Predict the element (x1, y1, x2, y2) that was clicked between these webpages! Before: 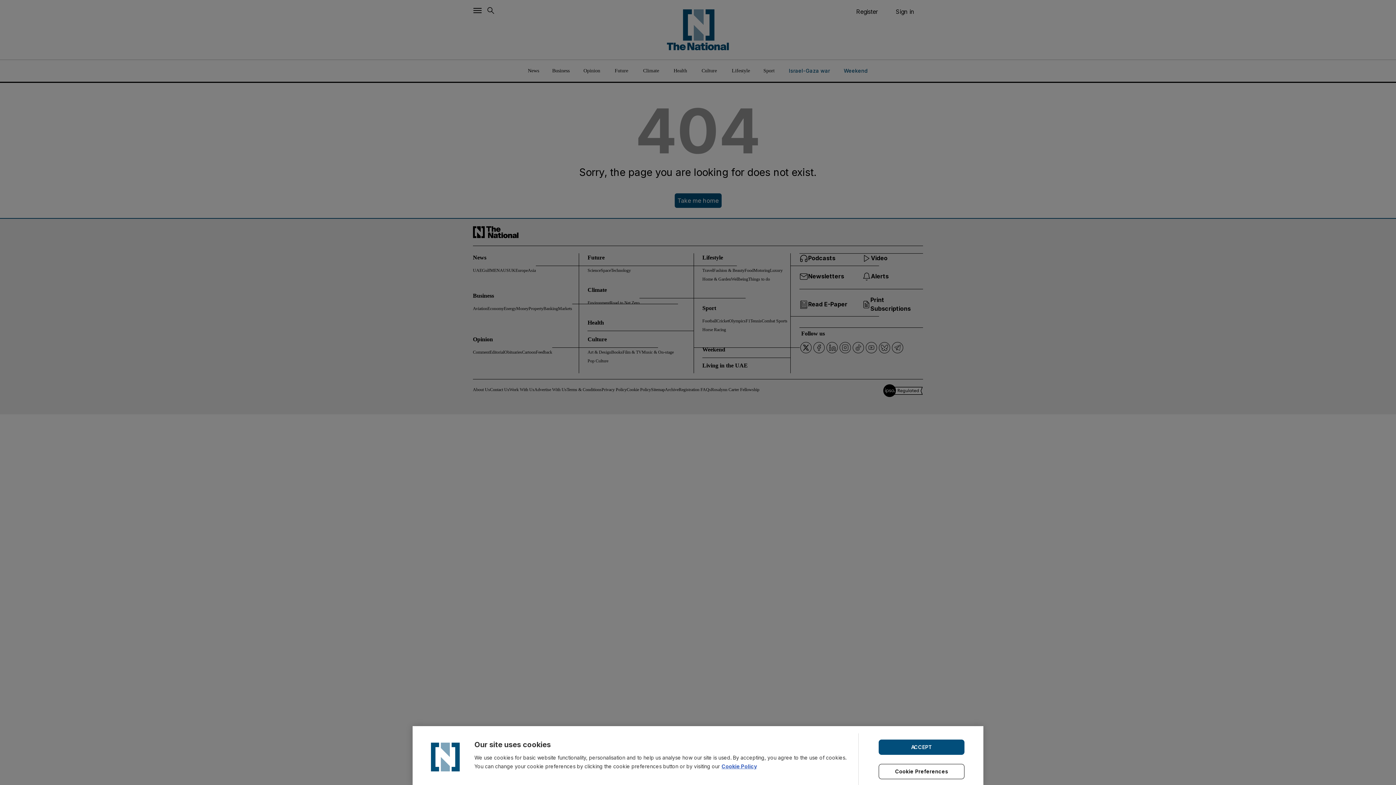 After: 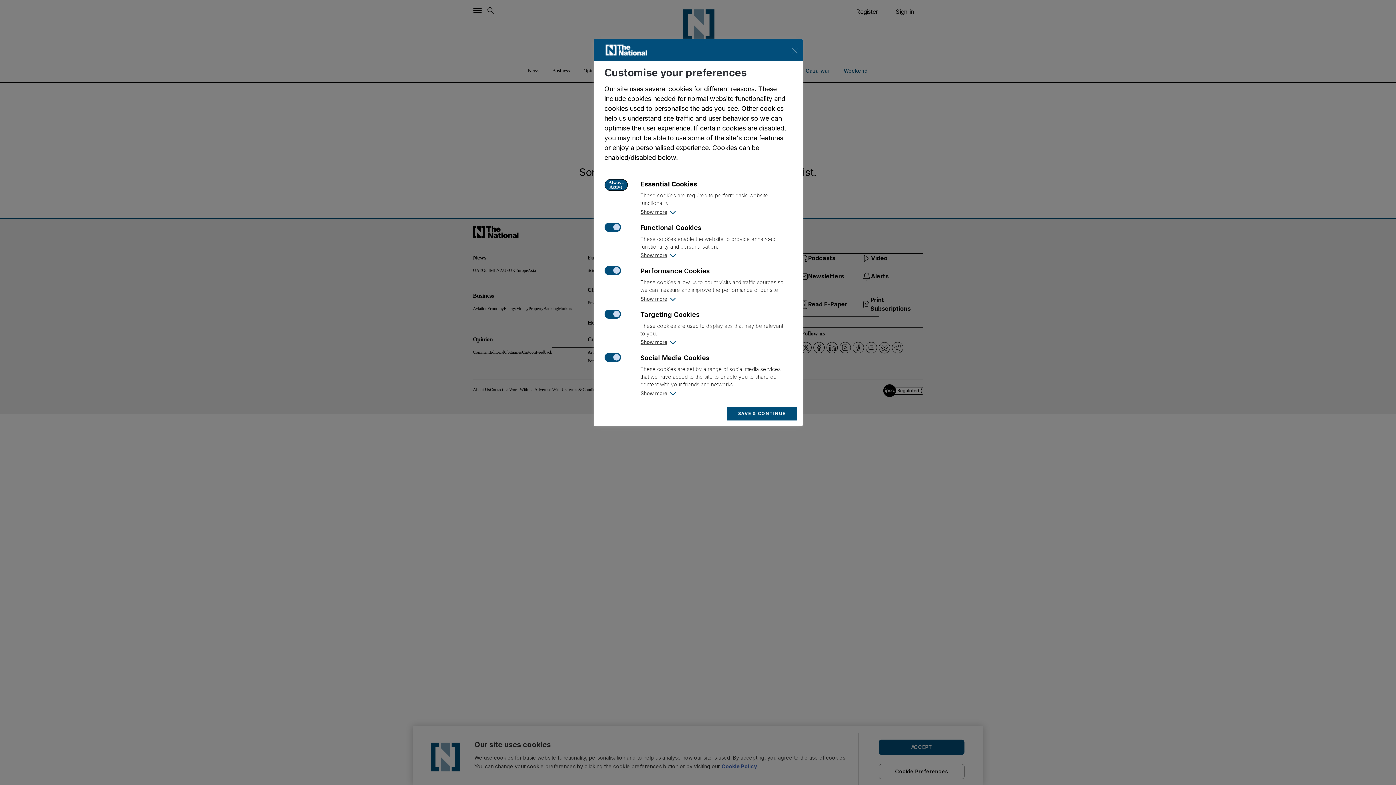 Action: bbox: (878, 764, 964, 779) label: Cookie Preferences